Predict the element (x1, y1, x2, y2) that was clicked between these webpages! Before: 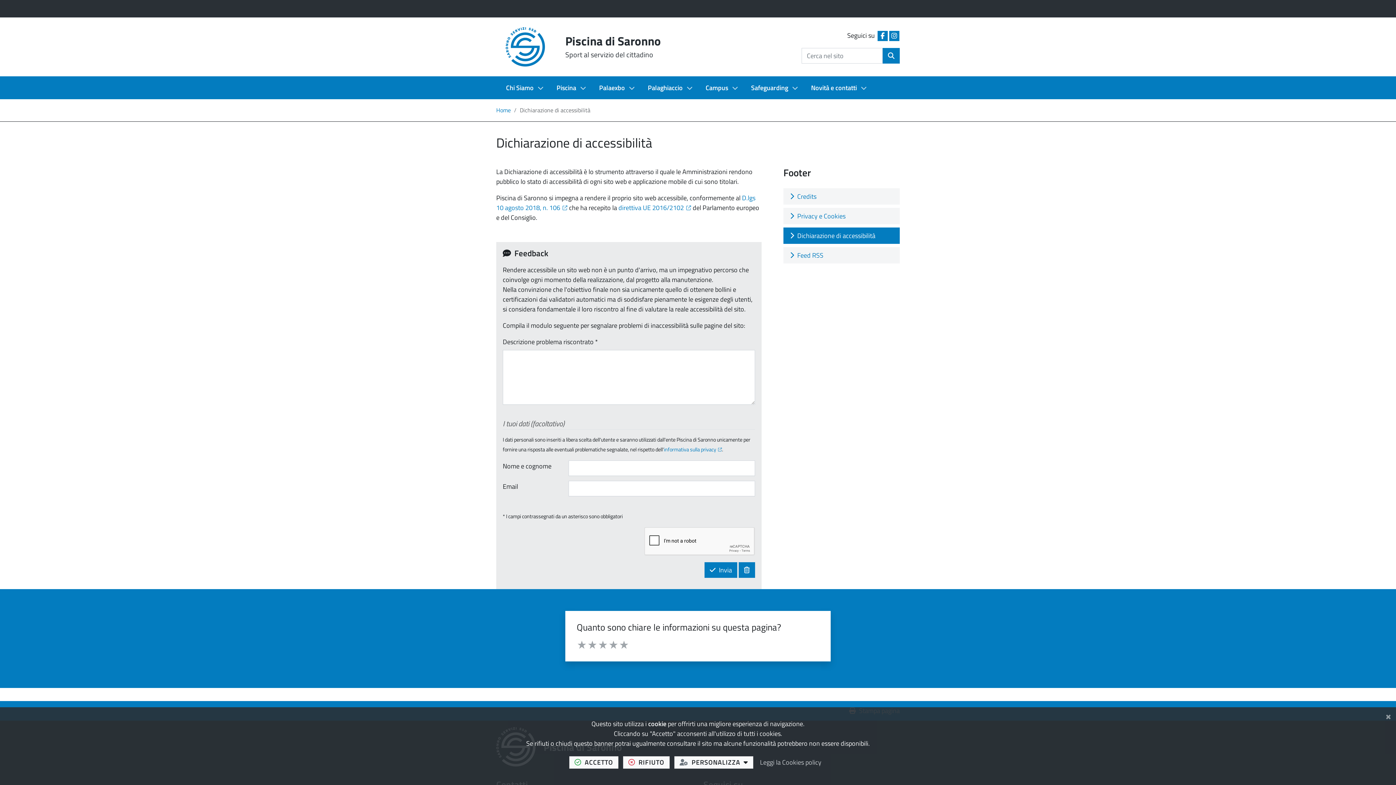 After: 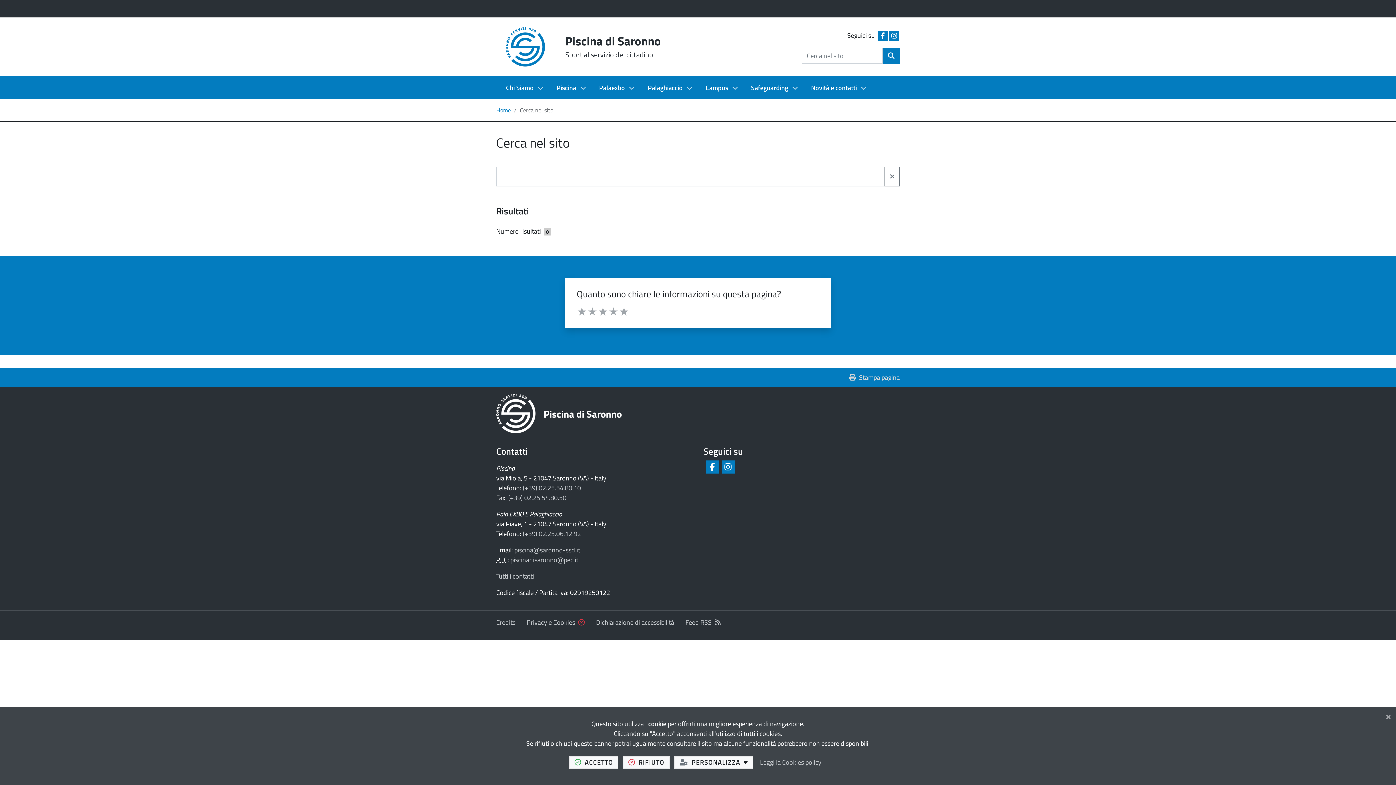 Action: label: cerca bbox: (882, 48, 900, 63)